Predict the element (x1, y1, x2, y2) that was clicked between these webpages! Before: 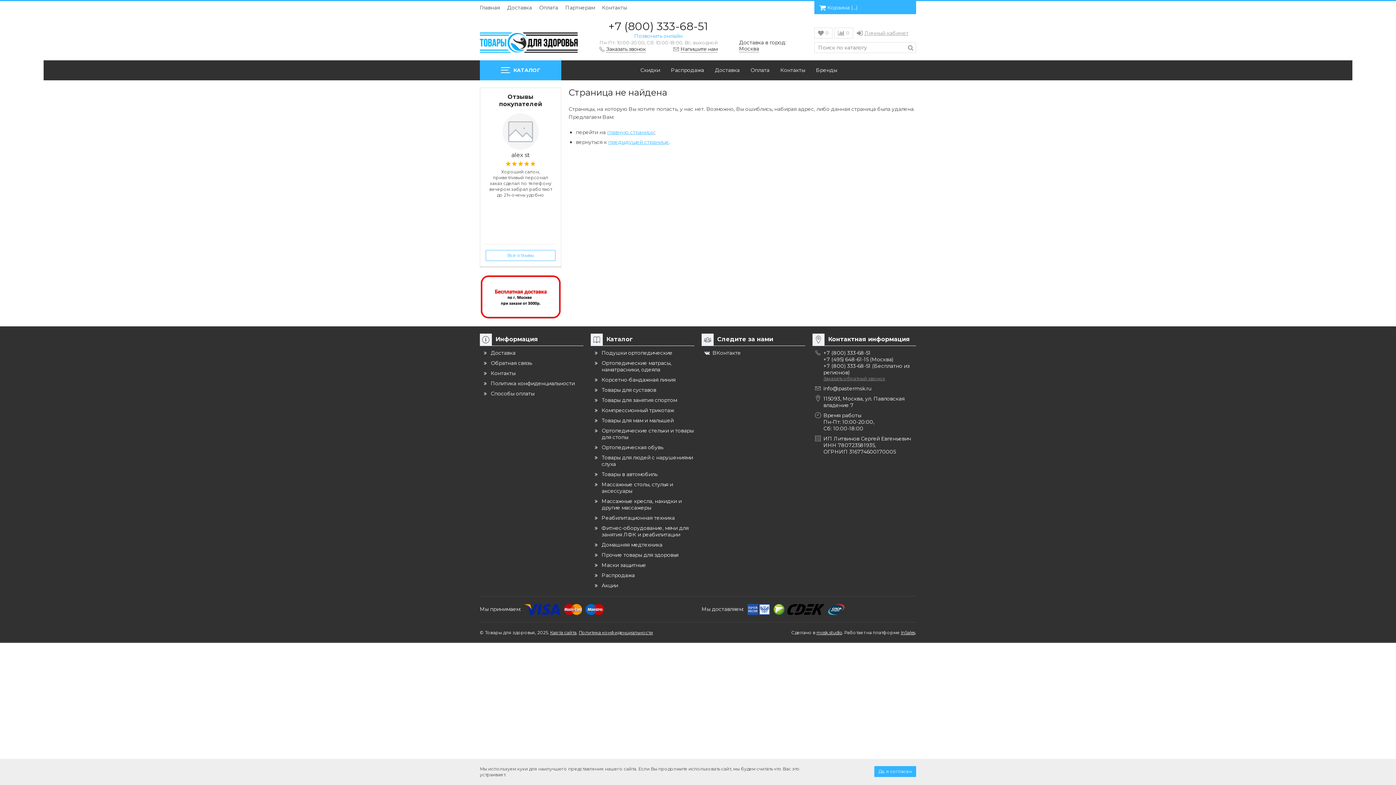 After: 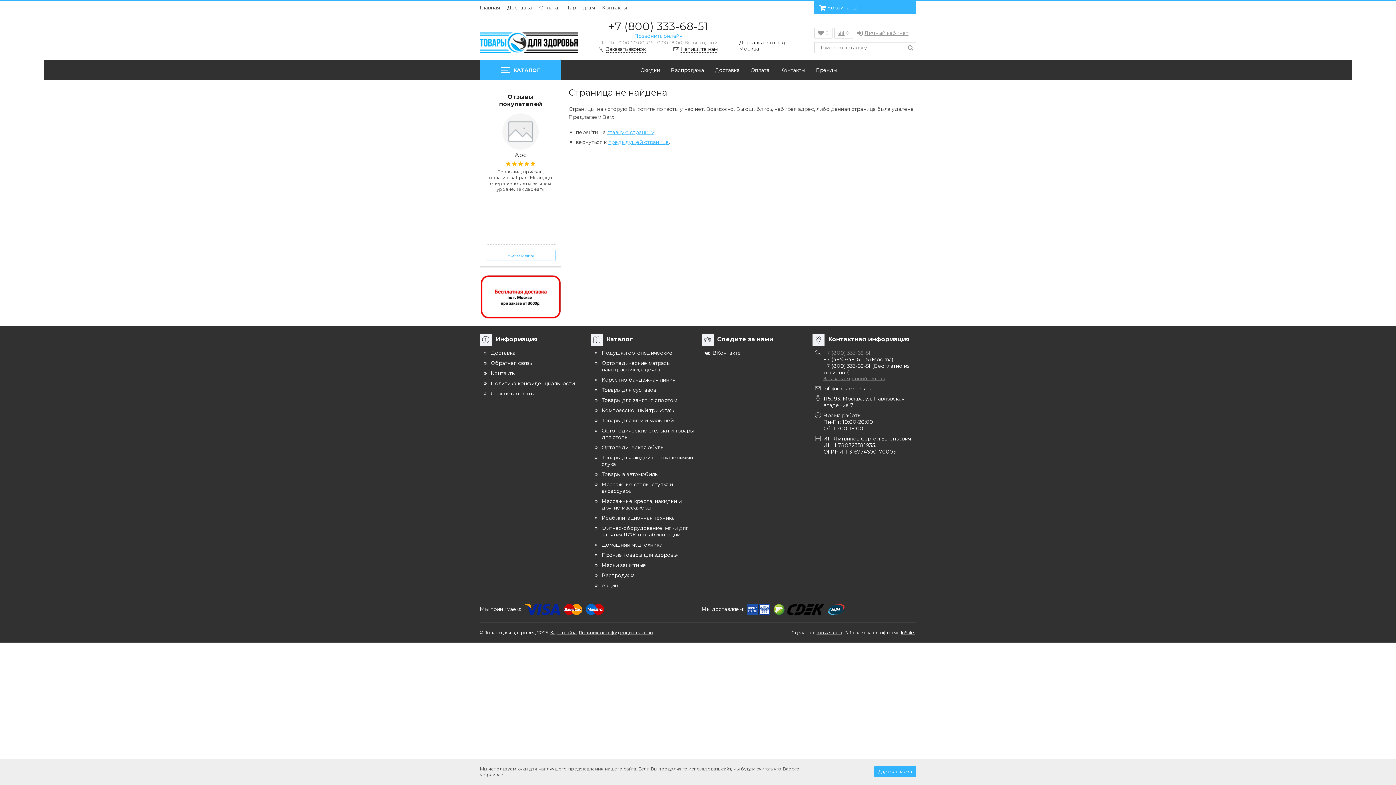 Action: bbox: (823, 349, 870, 356) label: +7 (800) 333-68-51